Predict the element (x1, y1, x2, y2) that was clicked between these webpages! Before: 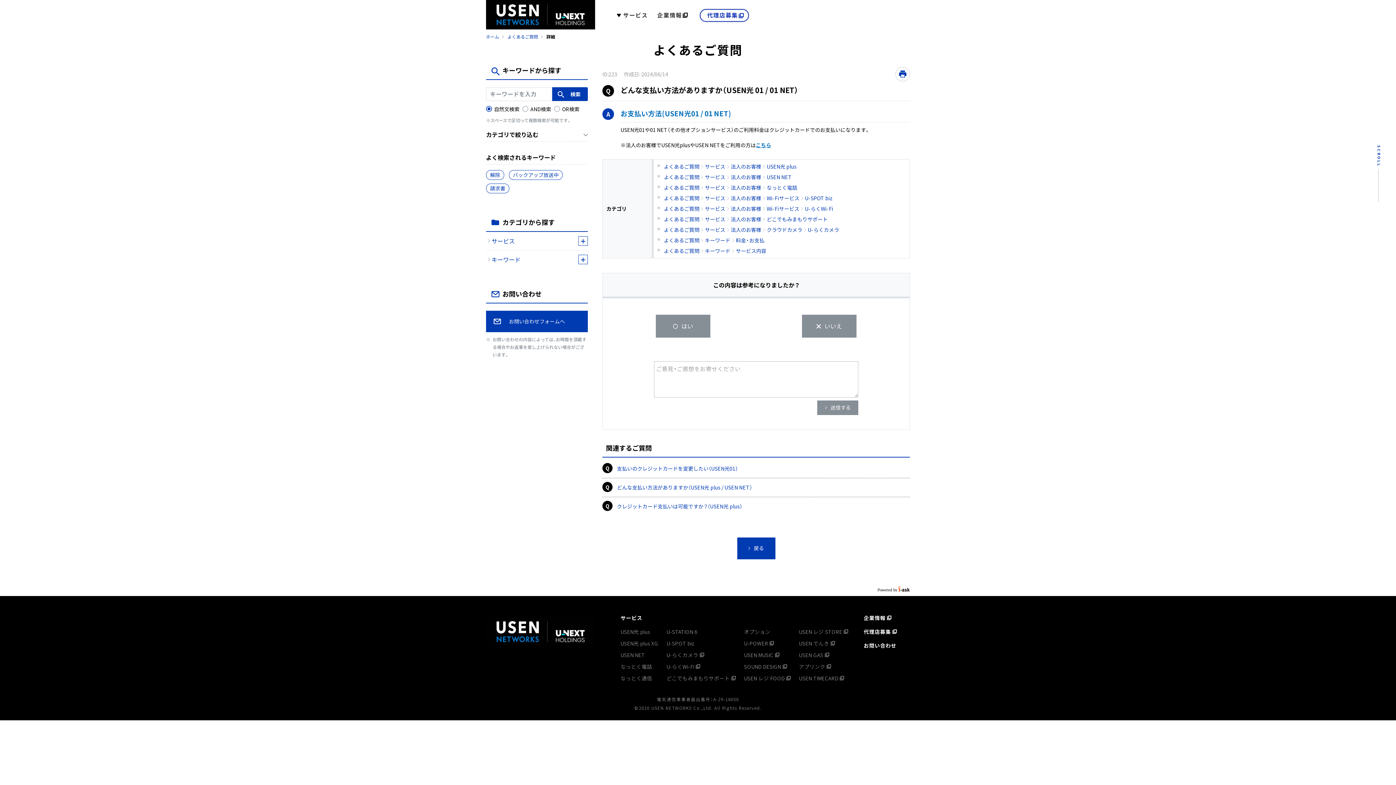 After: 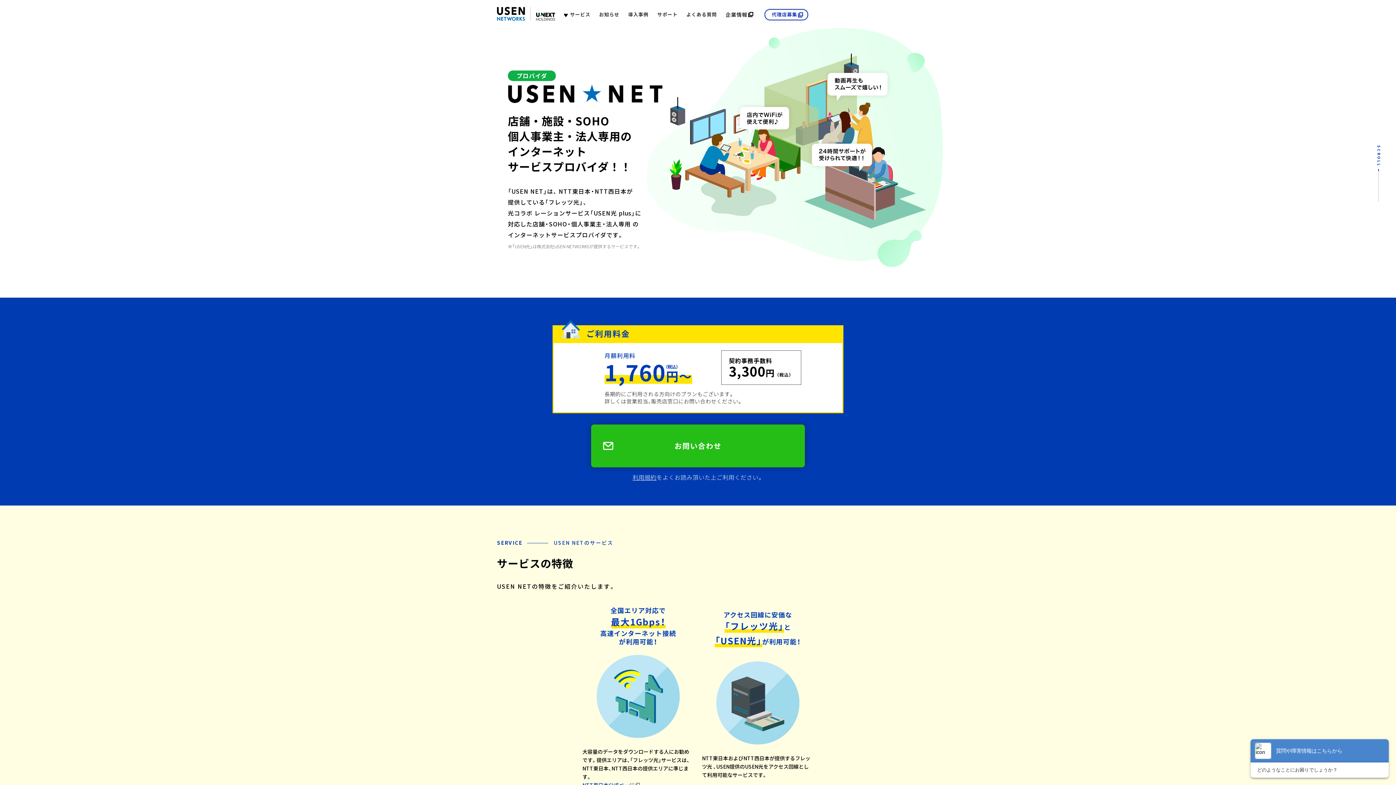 Action: bbox: (620, 651, 645, 659) label: USEN NET